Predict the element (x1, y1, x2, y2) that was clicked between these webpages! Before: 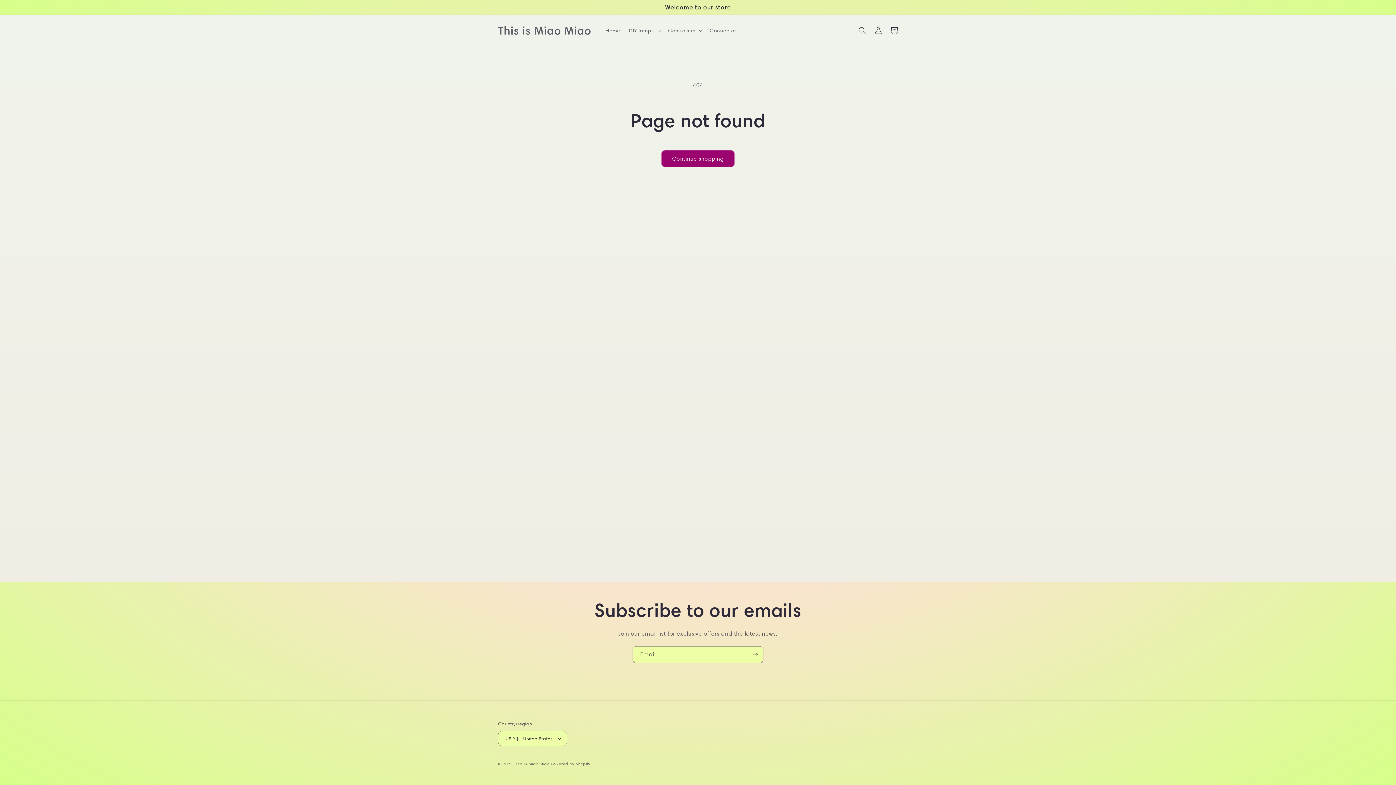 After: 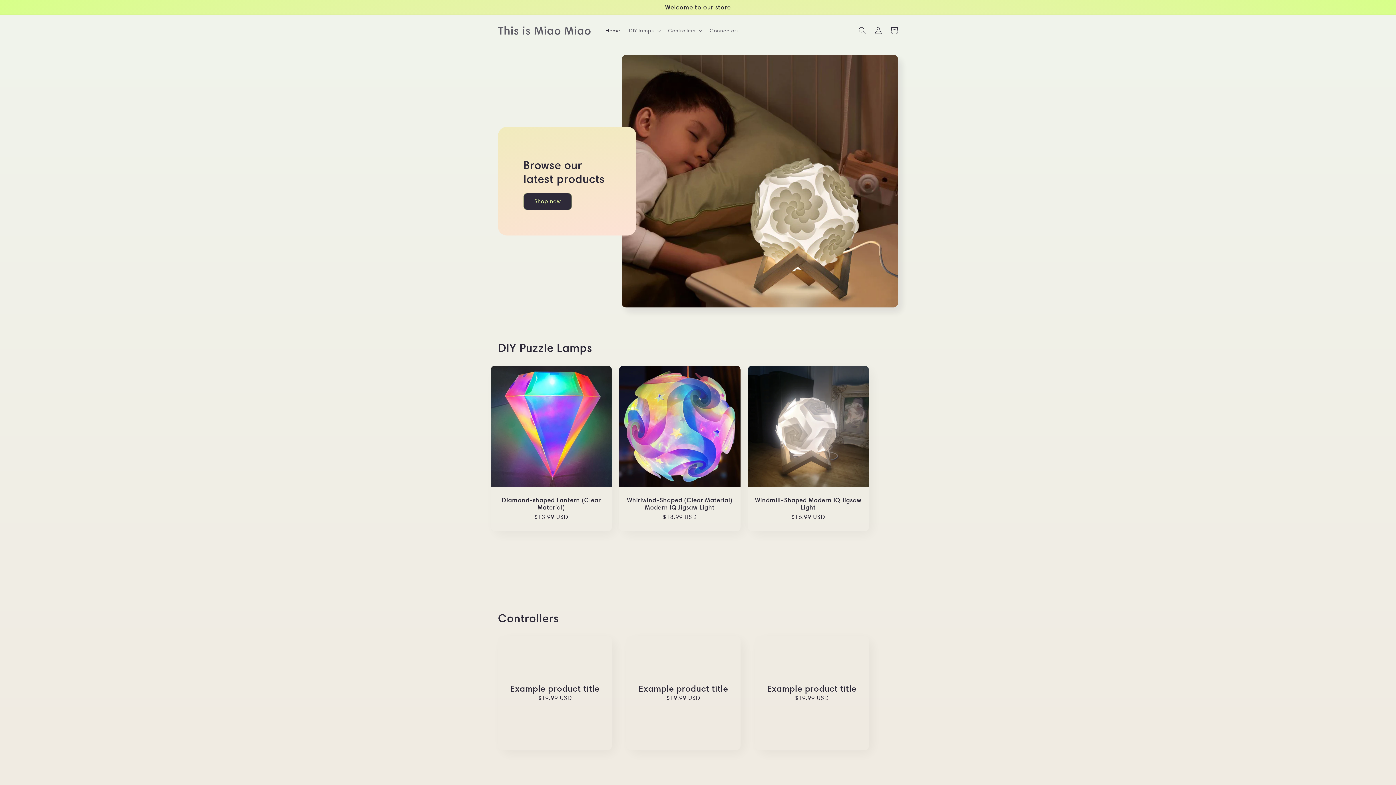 Action: bbox: (495, 22, 594, 38) label: This is Miao Miao